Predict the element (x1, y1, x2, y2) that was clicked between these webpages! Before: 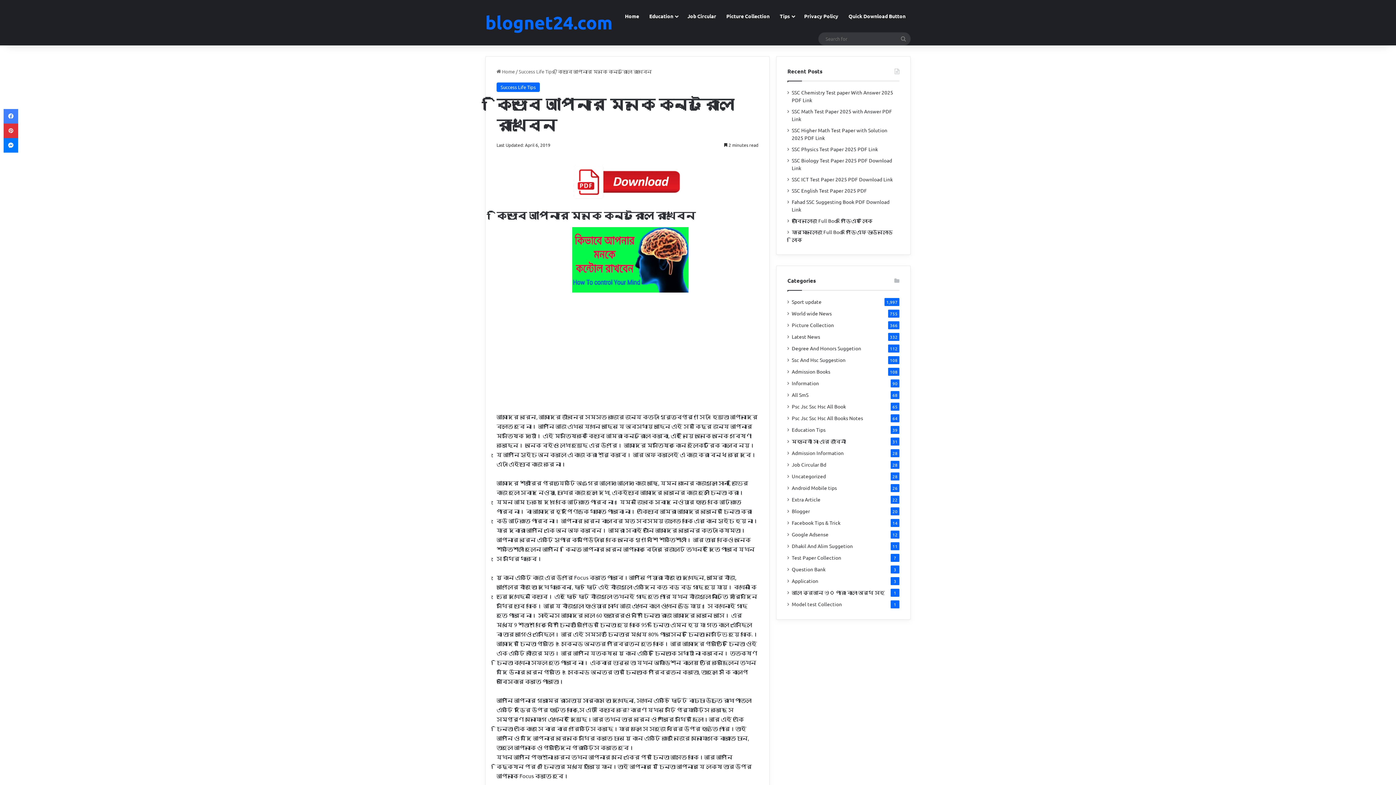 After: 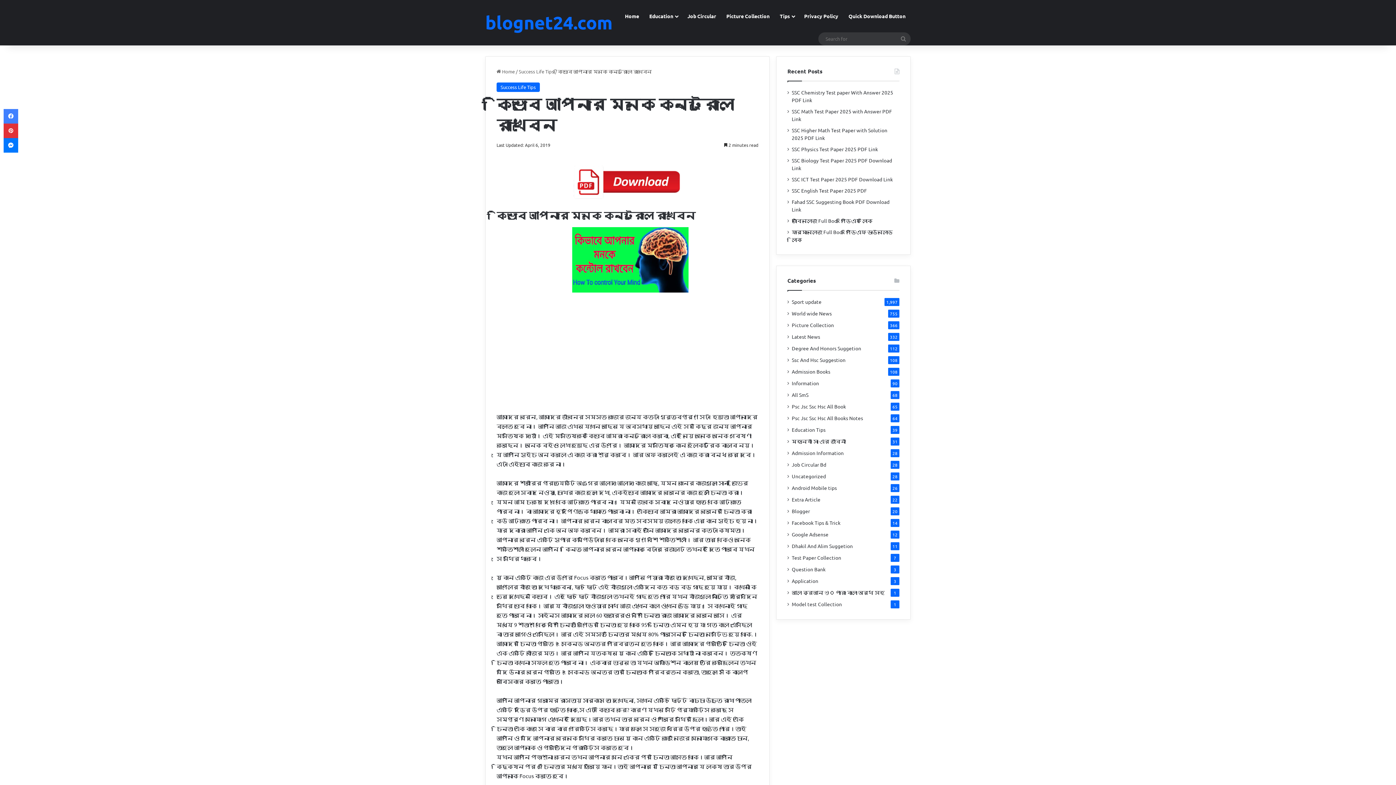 Action: bbox: (496, 286, 758, 399)